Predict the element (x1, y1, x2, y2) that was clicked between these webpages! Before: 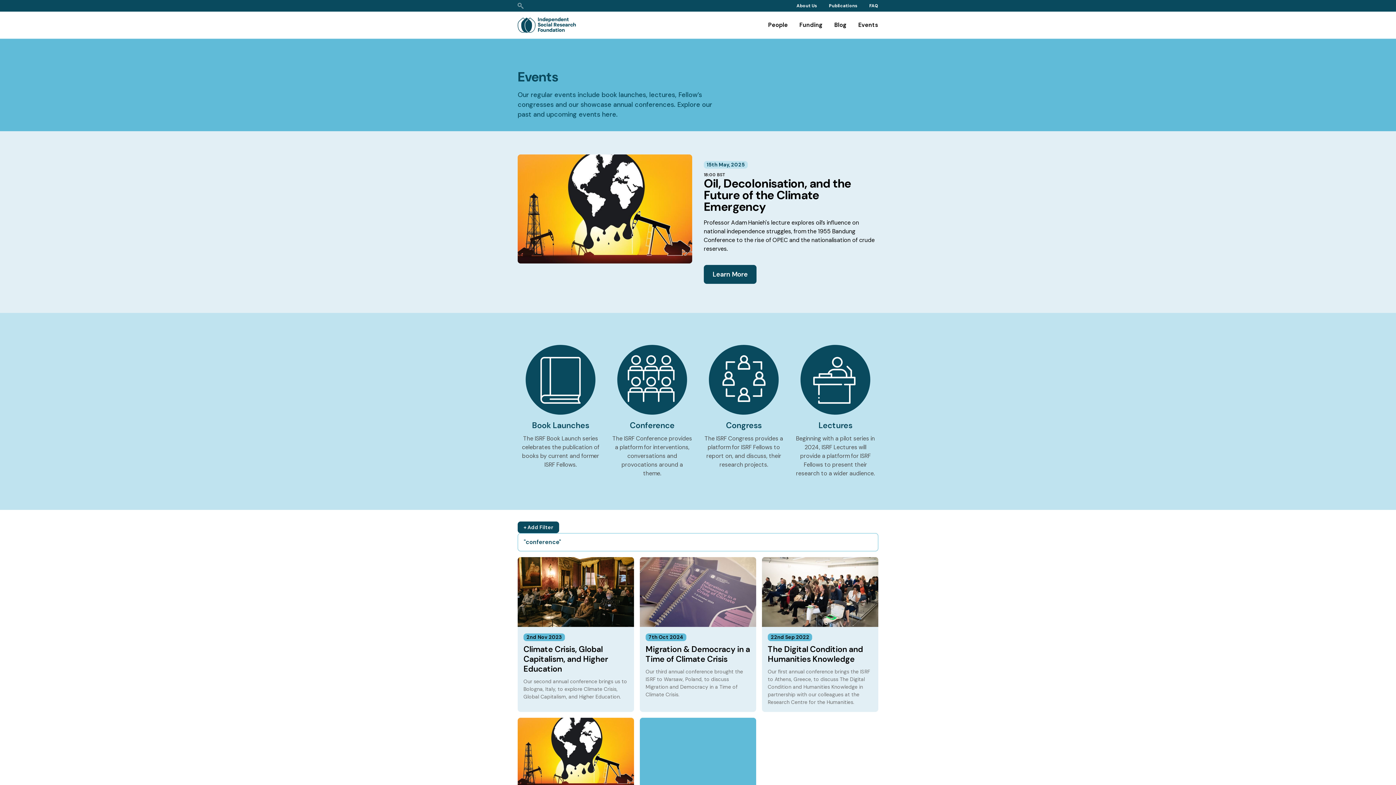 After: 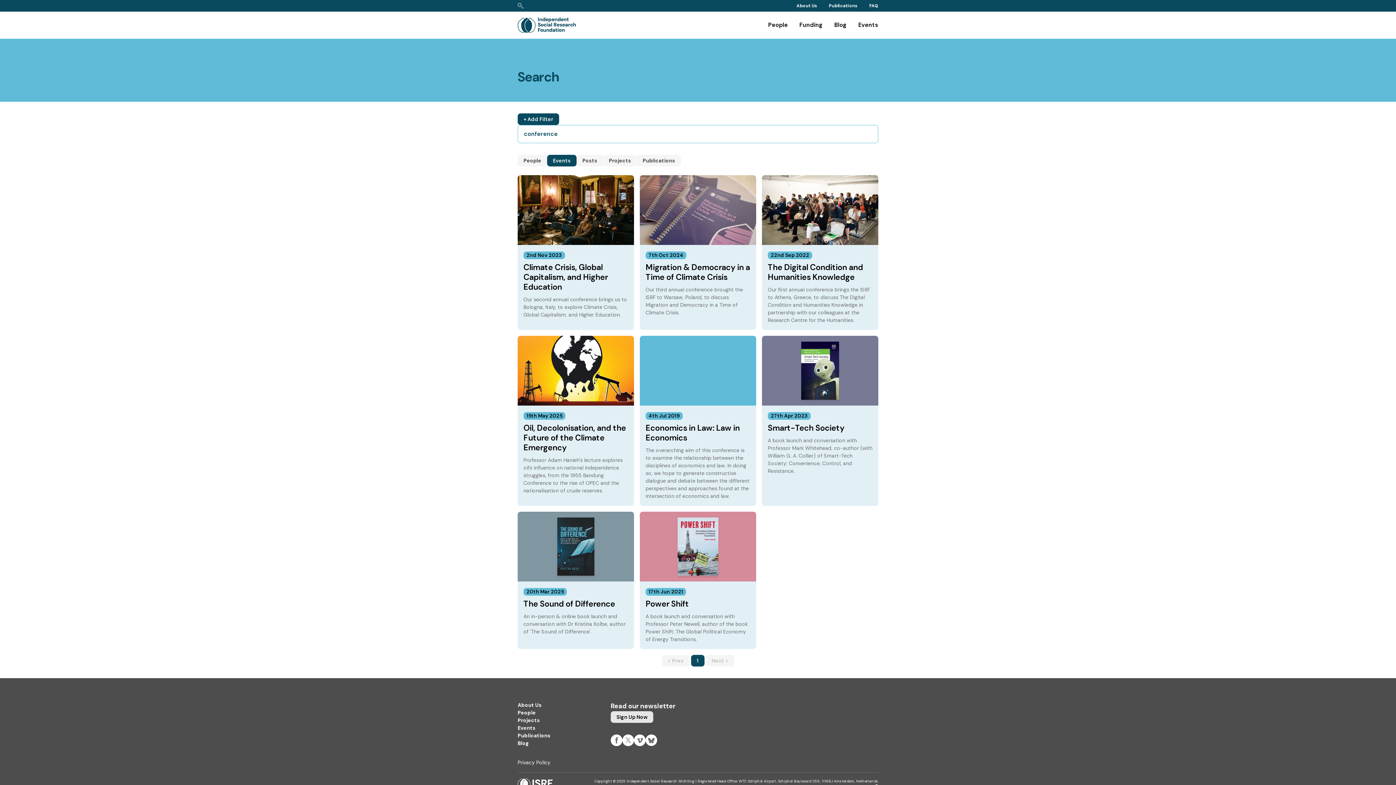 Action: bbox: (612, 345, 692, 478) label: Conference

The ISRF Conference provides a platform for interventions, conversations and provocations around a theme.